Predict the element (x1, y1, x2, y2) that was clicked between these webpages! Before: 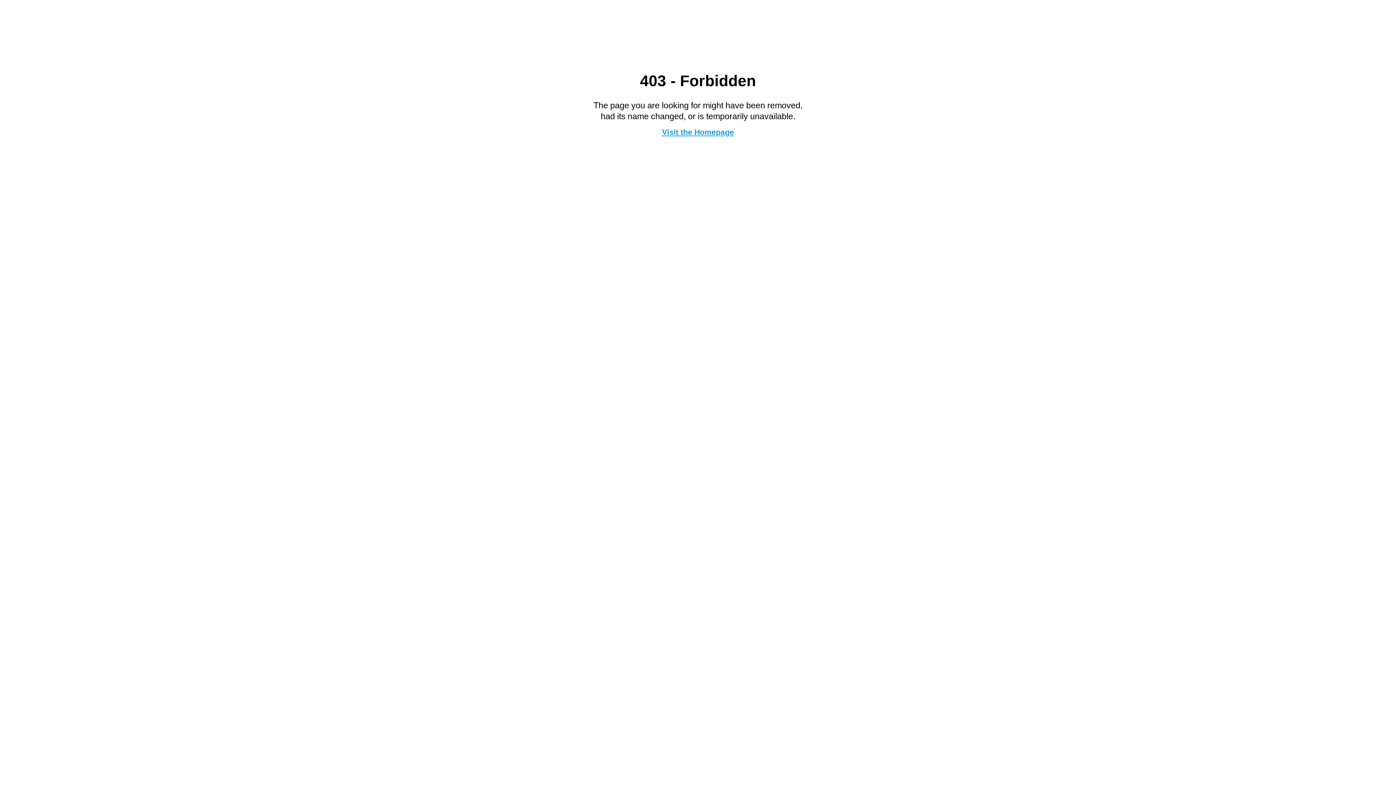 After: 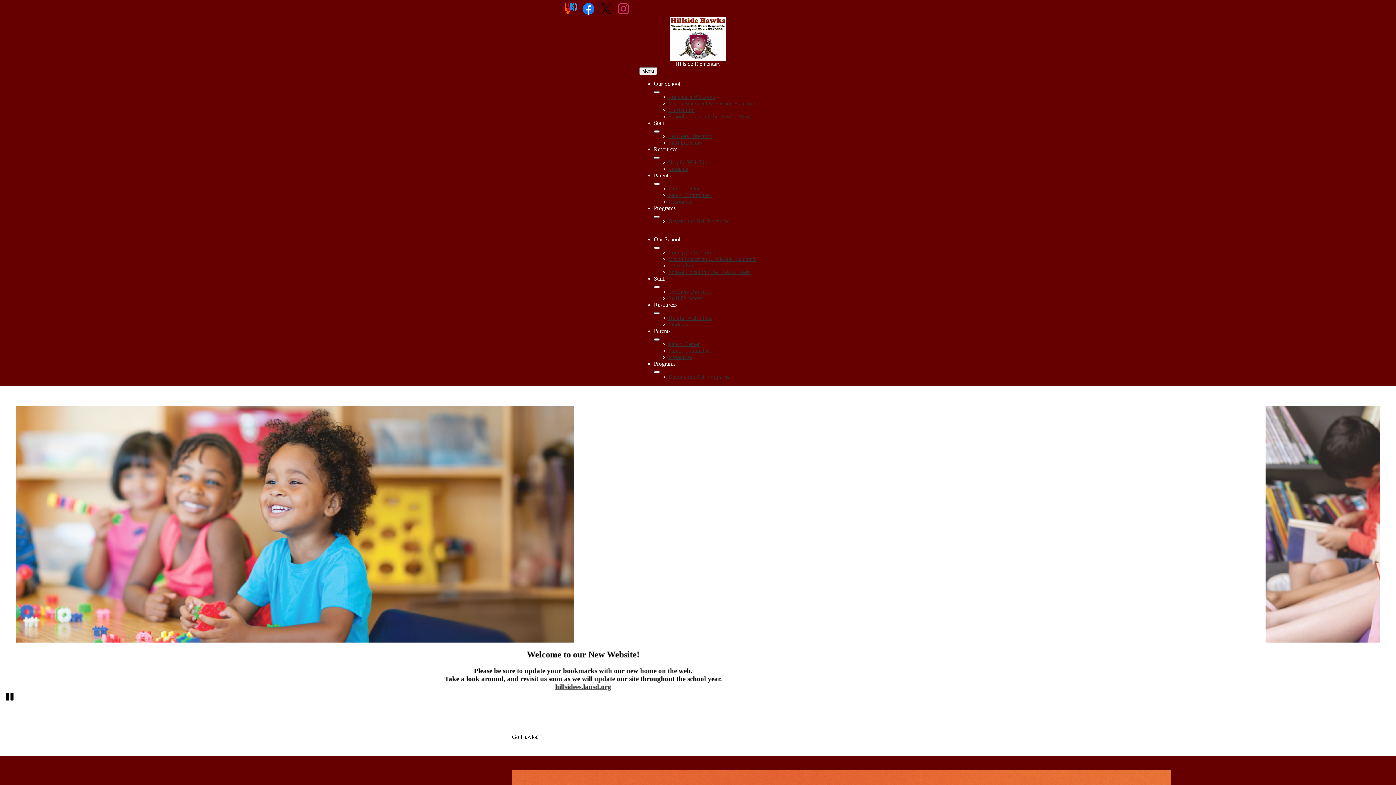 Action: label: Visit the Homepage bbox: (662, 127, 734, 136)